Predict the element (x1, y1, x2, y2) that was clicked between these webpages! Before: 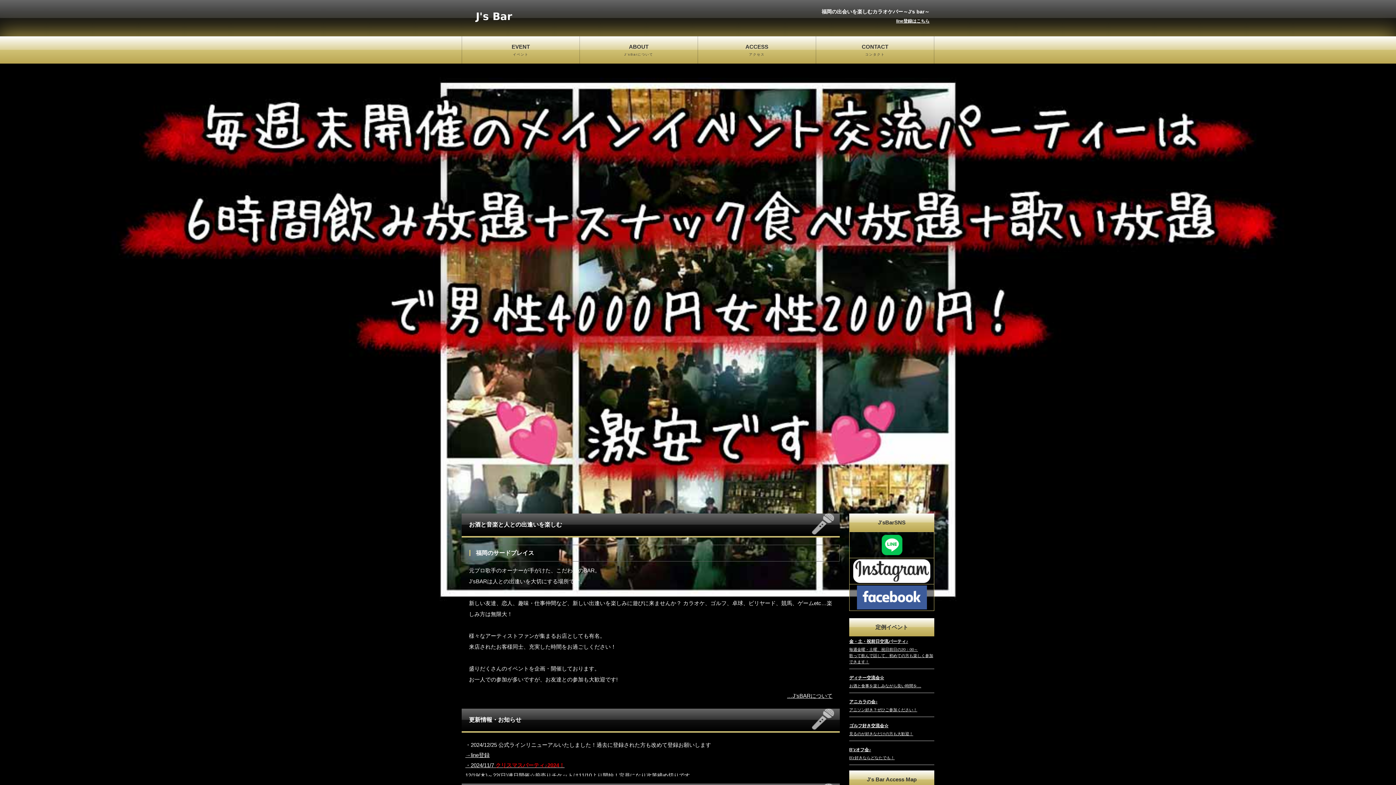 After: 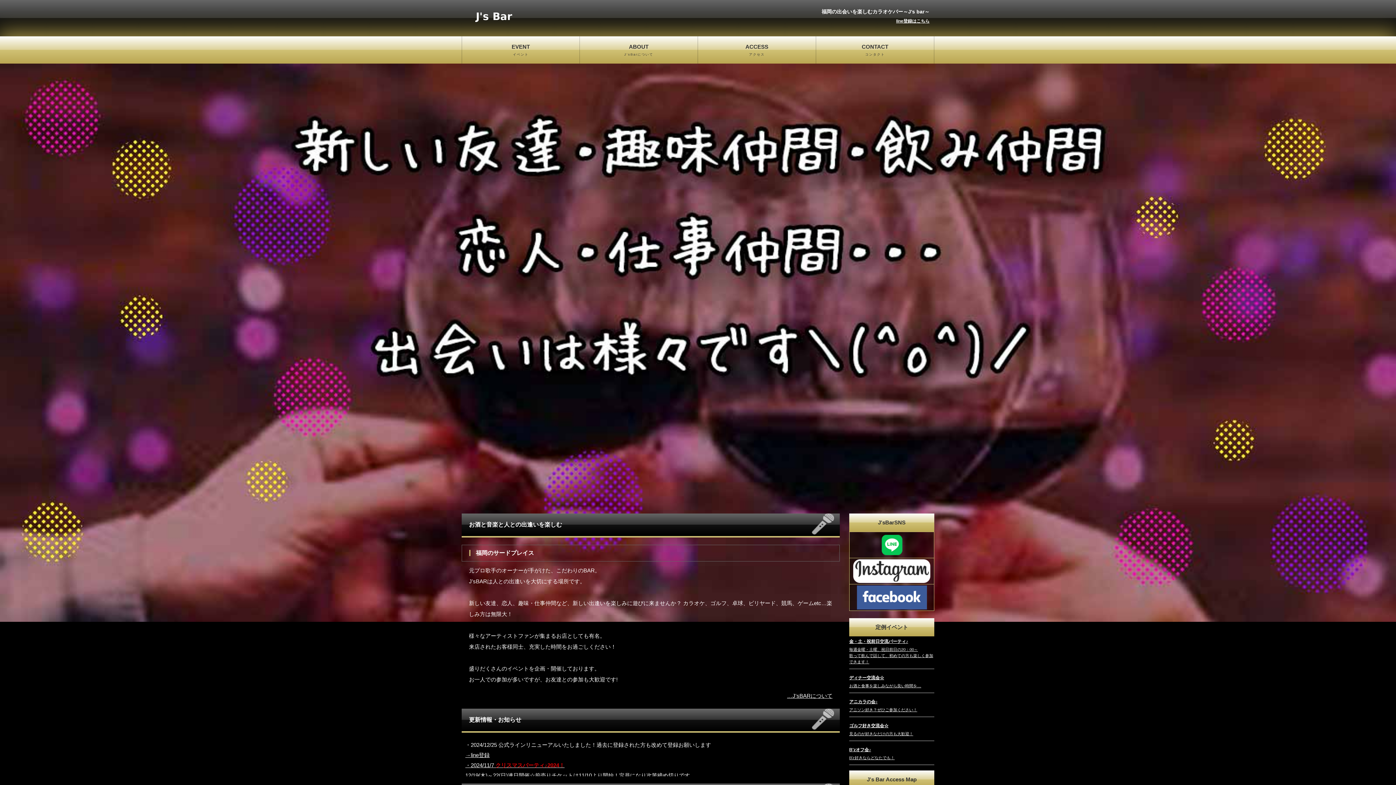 Action: bbox: (849, 558, 934, 584)